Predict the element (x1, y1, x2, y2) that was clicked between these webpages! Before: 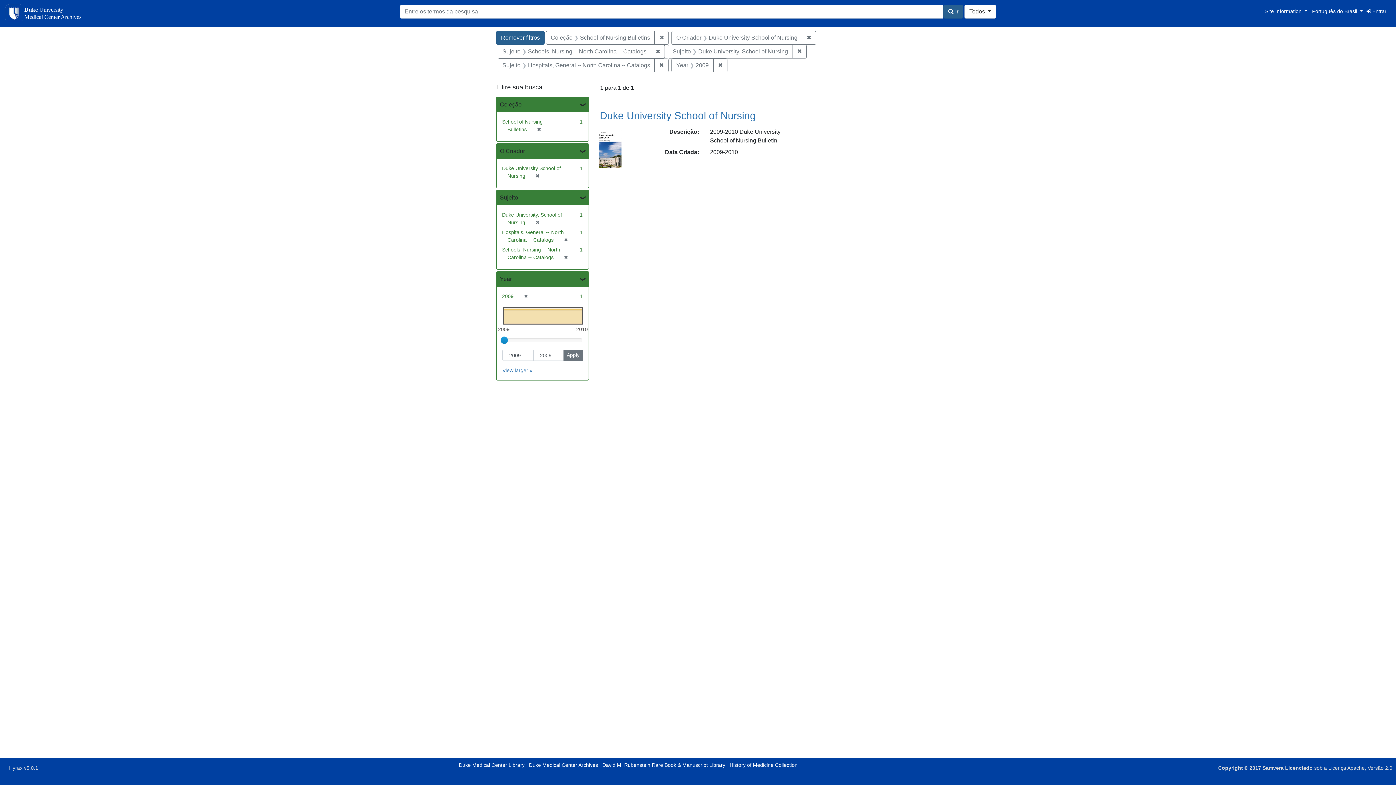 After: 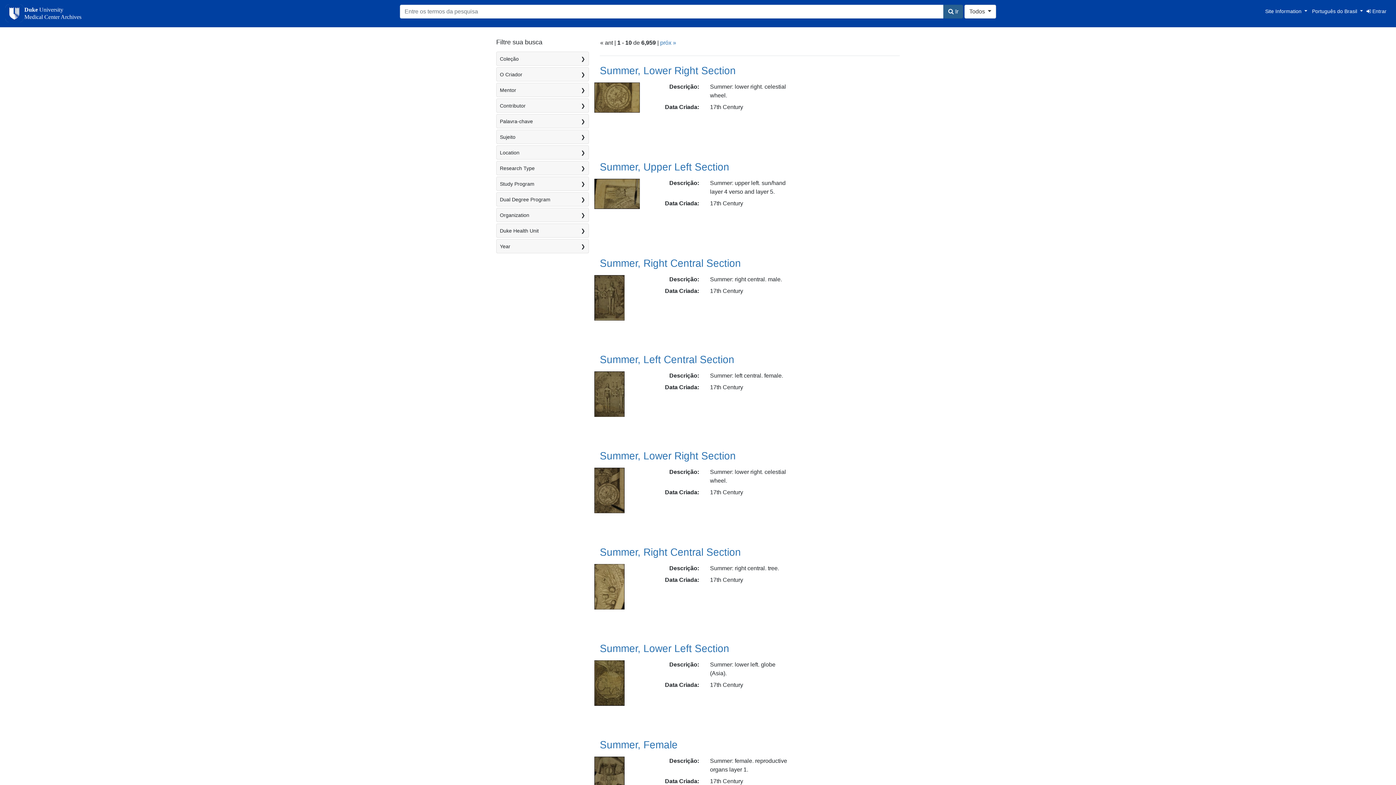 Action: label: Remover filtros bbox: (496, 30, 544, 44)